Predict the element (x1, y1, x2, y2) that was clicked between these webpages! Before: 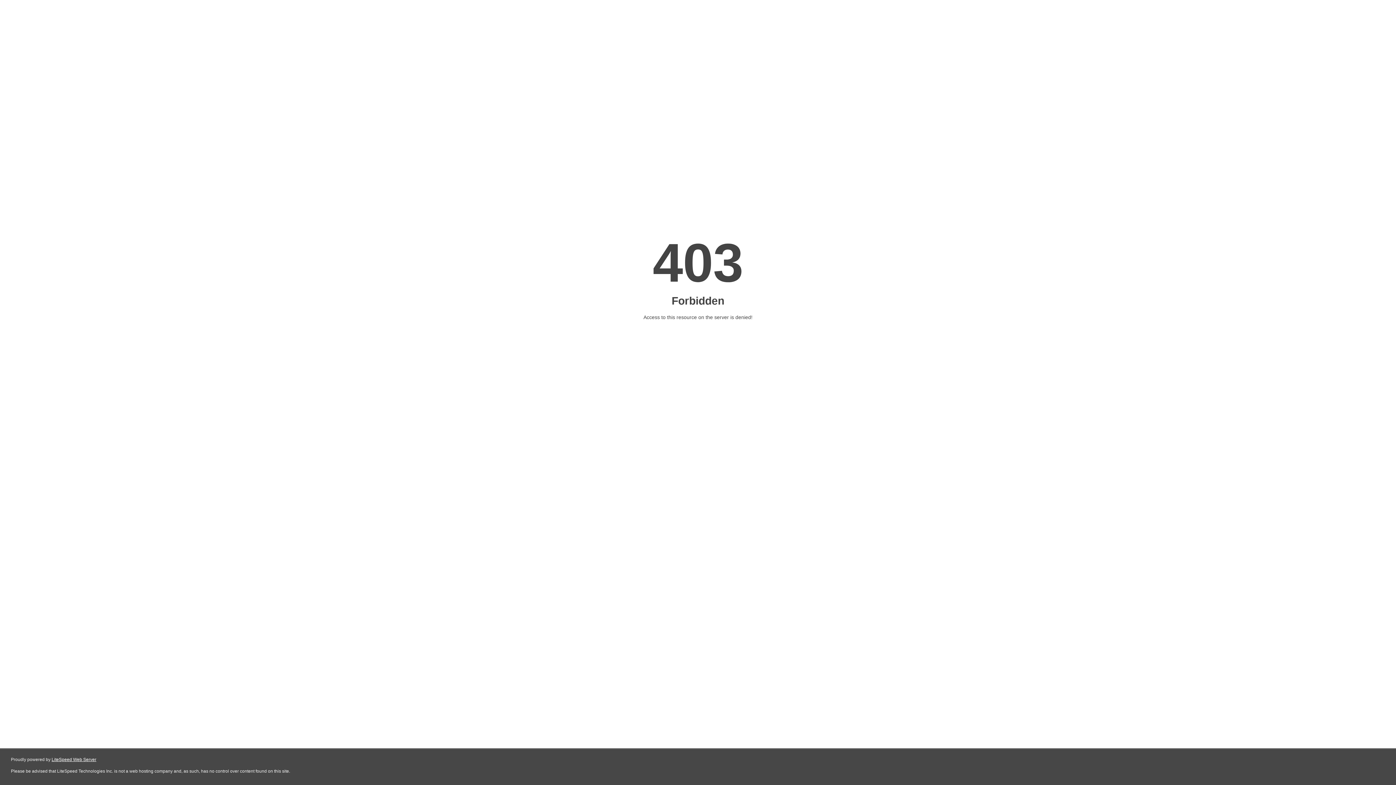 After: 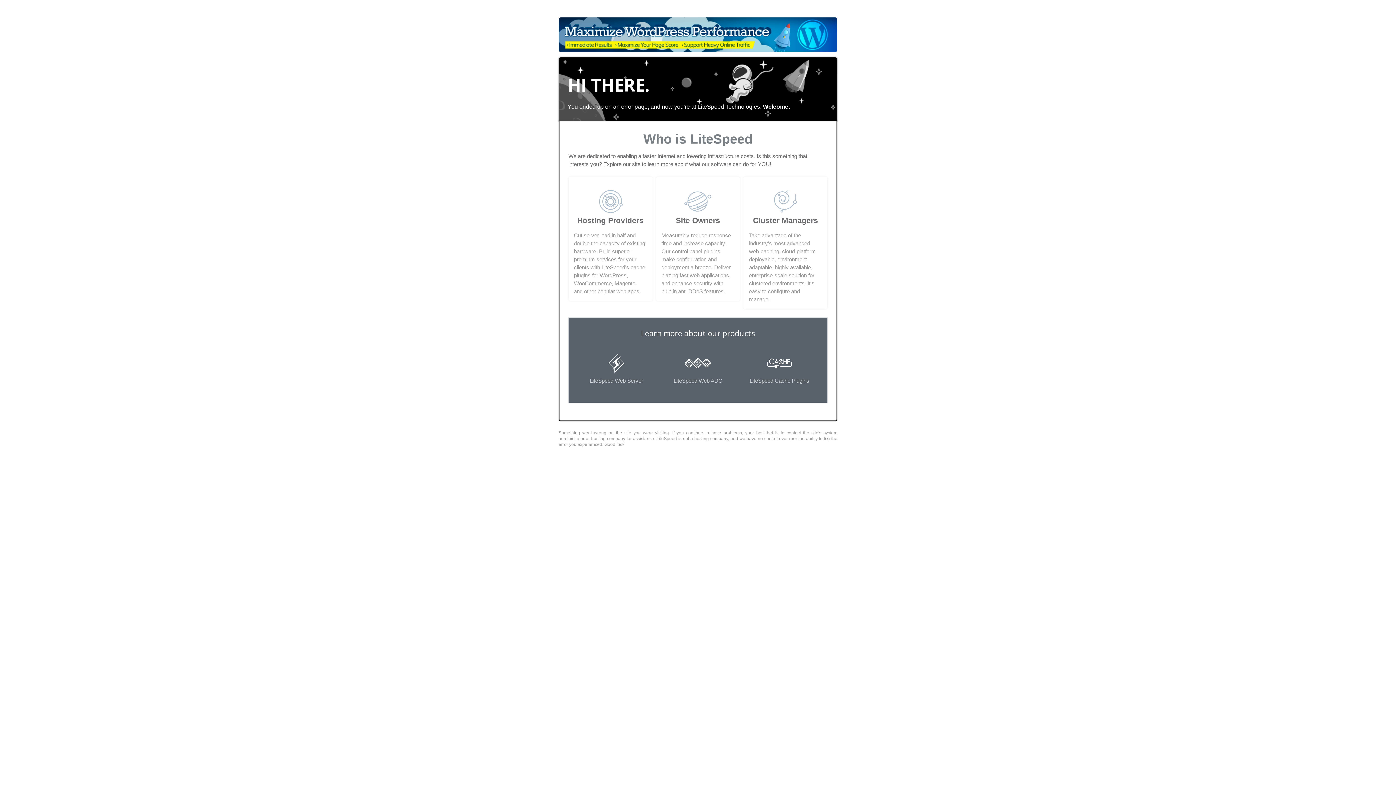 Action: label: LiteSpeed Web Server bbox: (51, 757, 96, 762)